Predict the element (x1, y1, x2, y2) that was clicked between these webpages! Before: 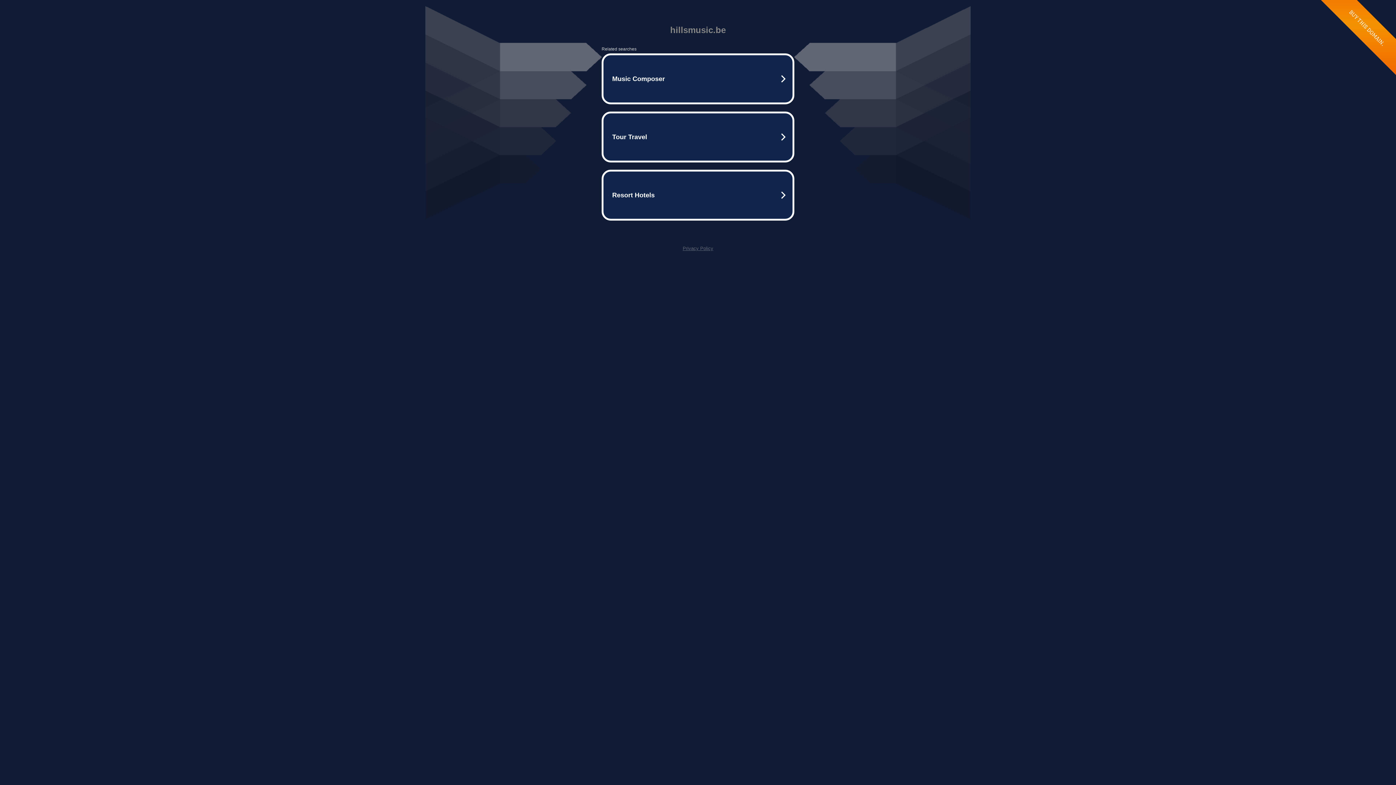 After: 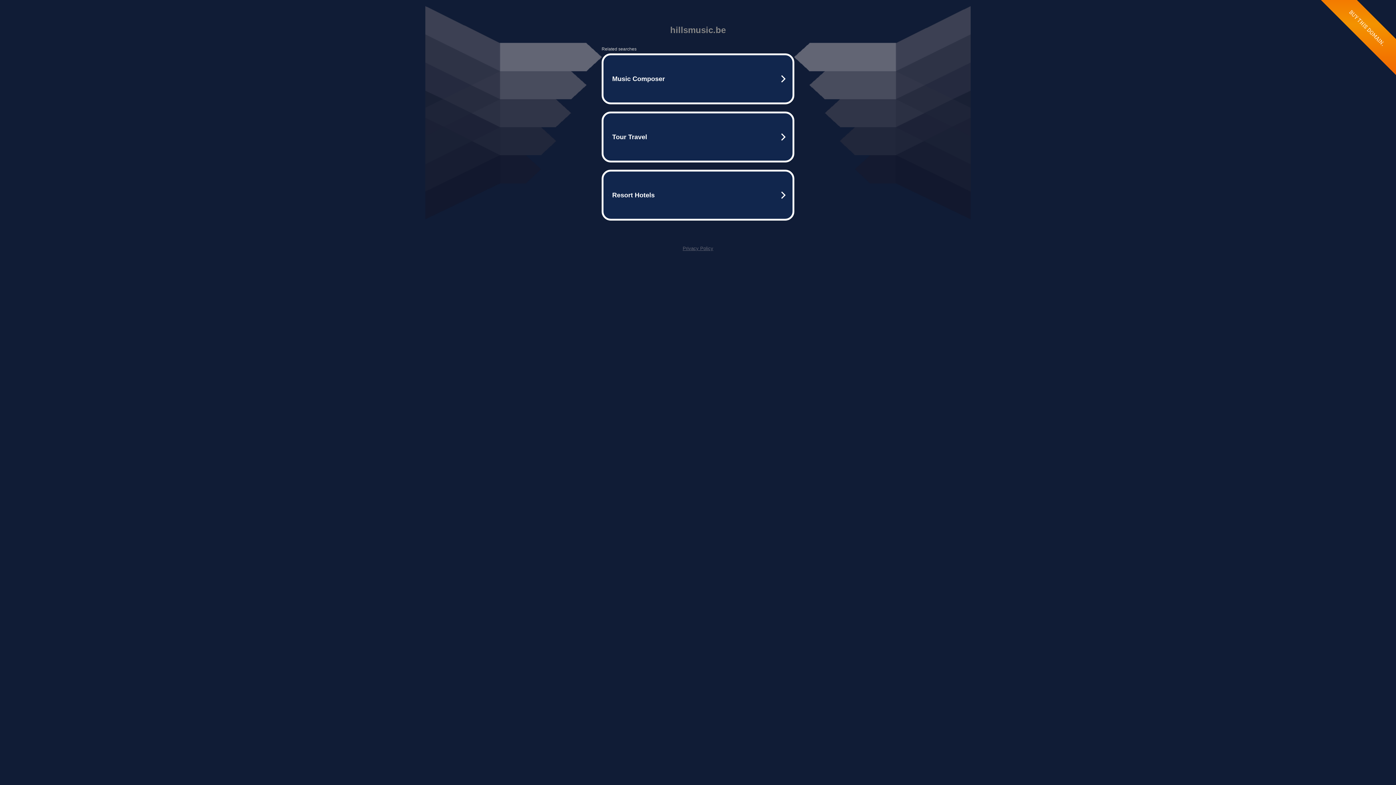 Action: label: Privacy Policy bbox: (682, 245, 713, 251)